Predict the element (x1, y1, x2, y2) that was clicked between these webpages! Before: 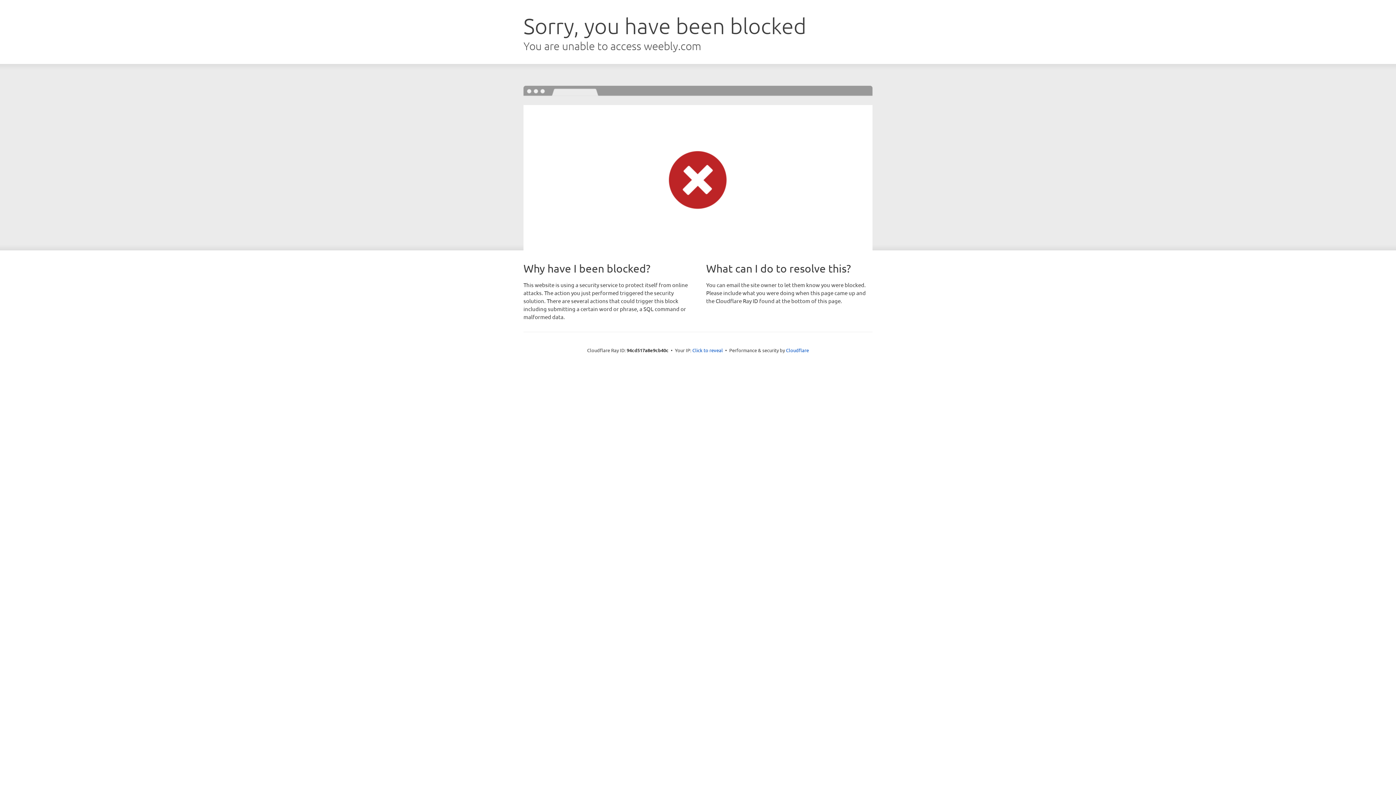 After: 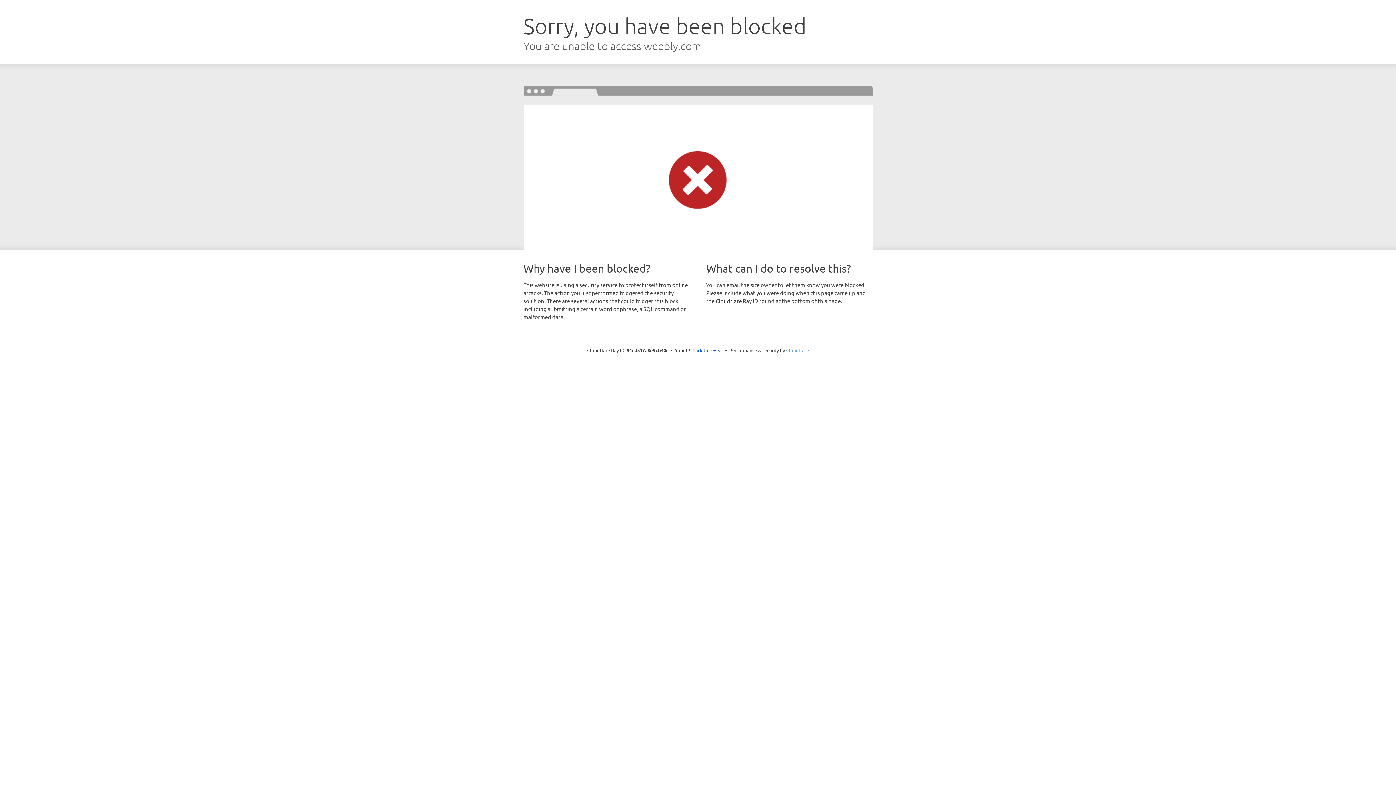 Action: bbox: (786, 347, 809, 353) label: Cloudflare